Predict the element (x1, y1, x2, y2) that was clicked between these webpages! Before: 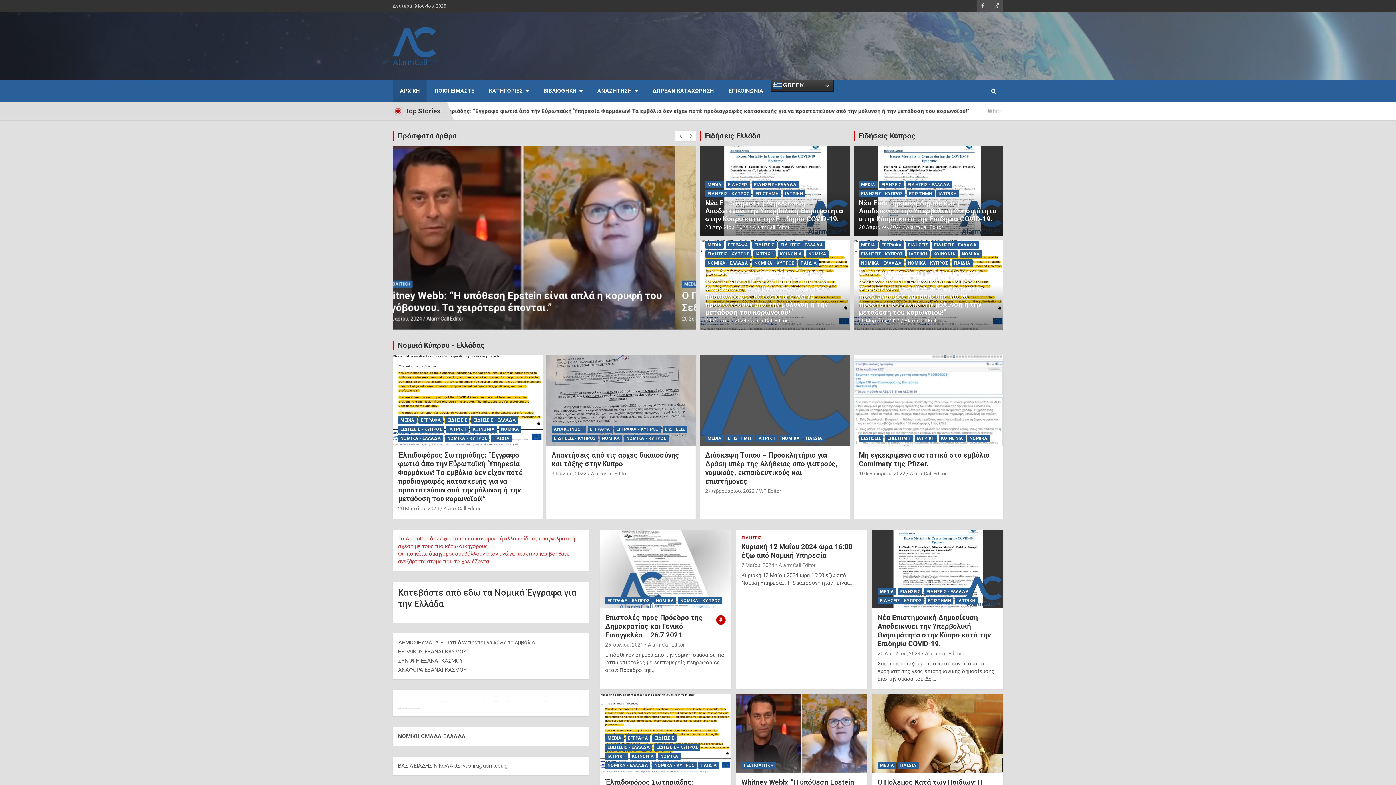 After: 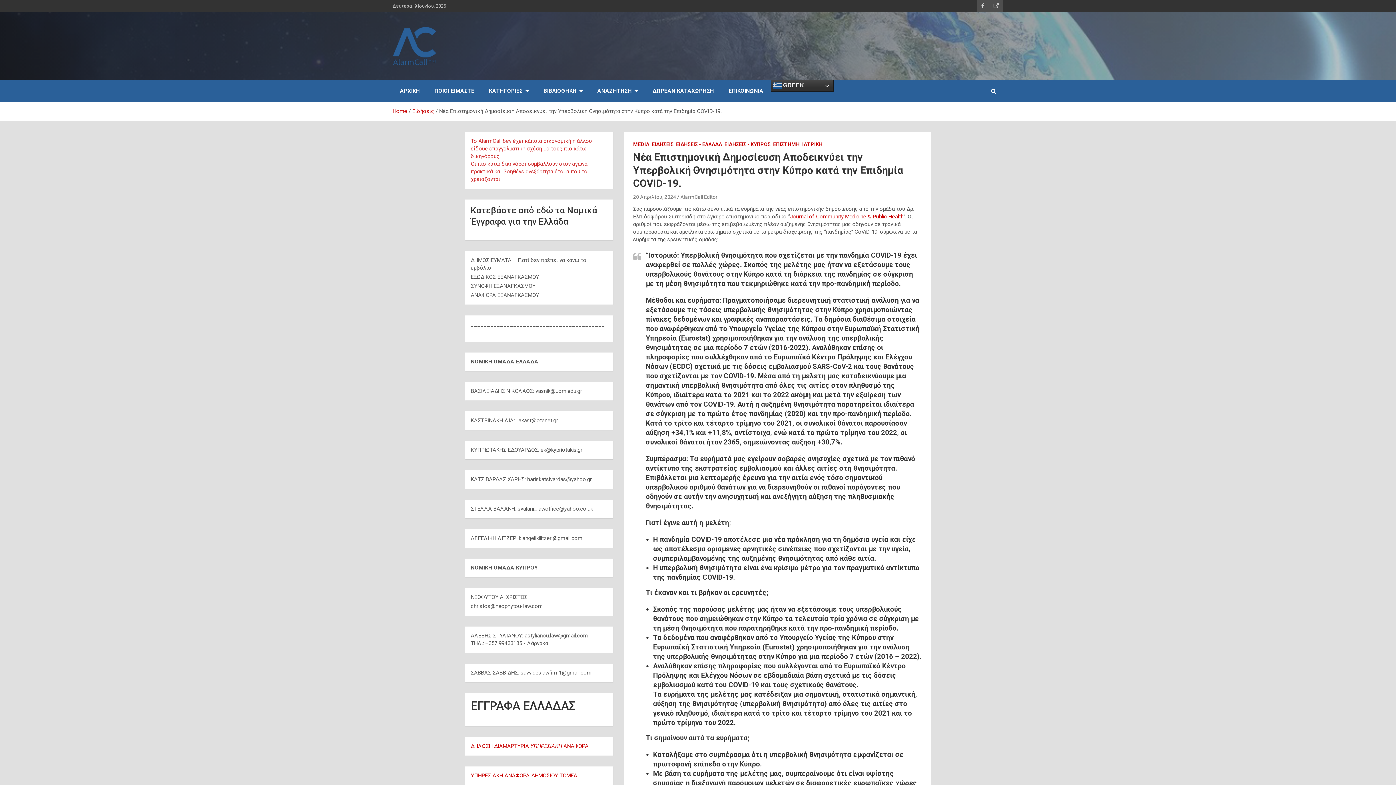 Action: label: 20 Απριλίου, 2024 bbox: (877, 650, 920, 656)